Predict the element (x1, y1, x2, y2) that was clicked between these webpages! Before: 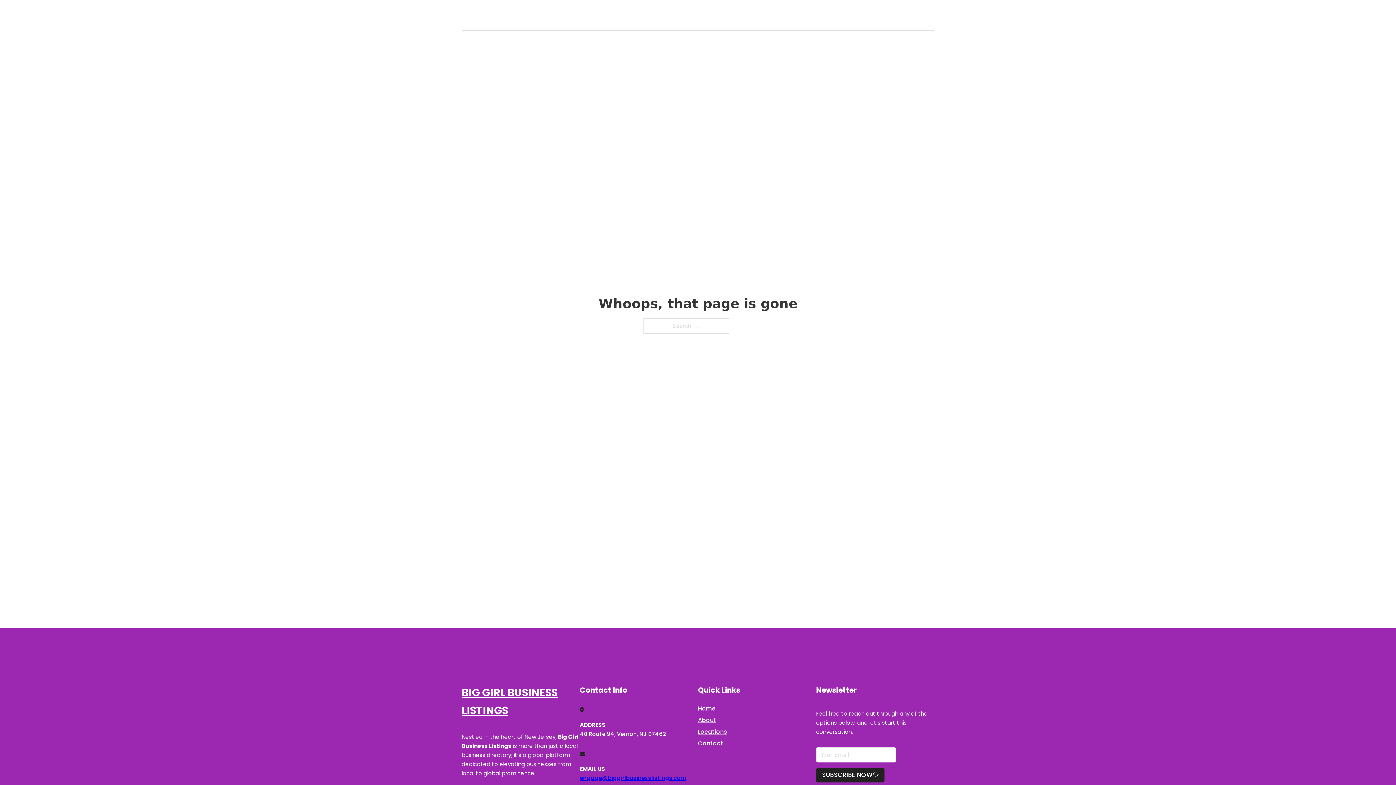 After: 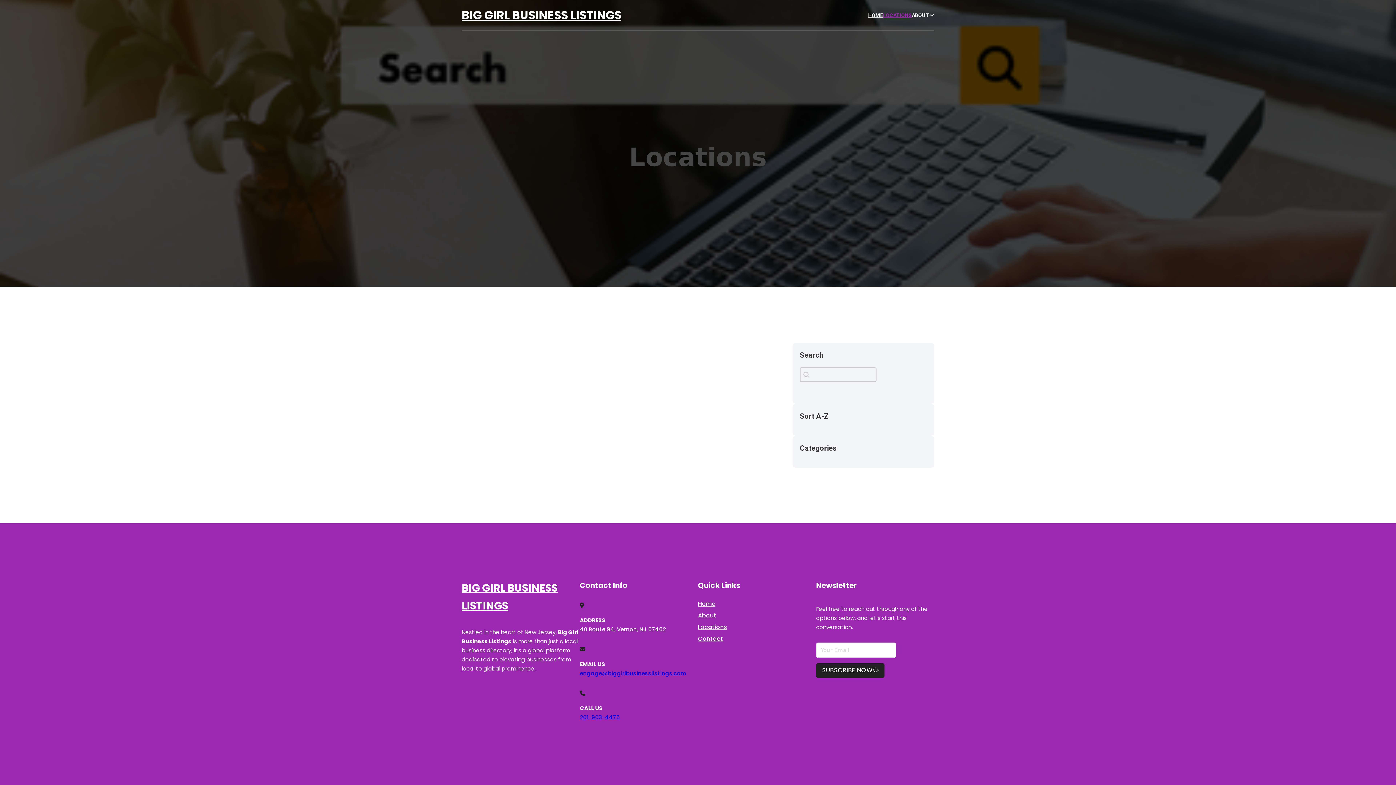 Action: label: LOCATIONS bbox: (883, 11, 912, 19)